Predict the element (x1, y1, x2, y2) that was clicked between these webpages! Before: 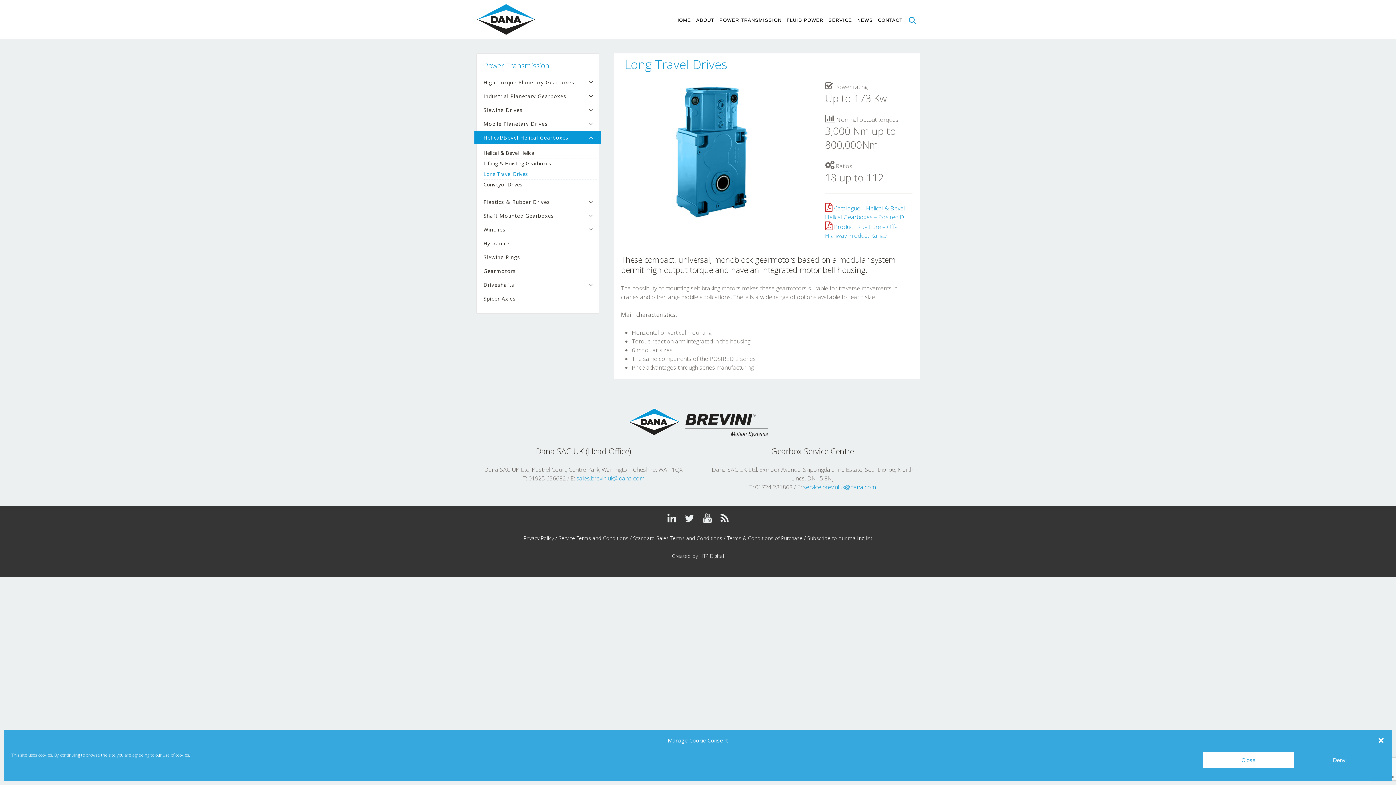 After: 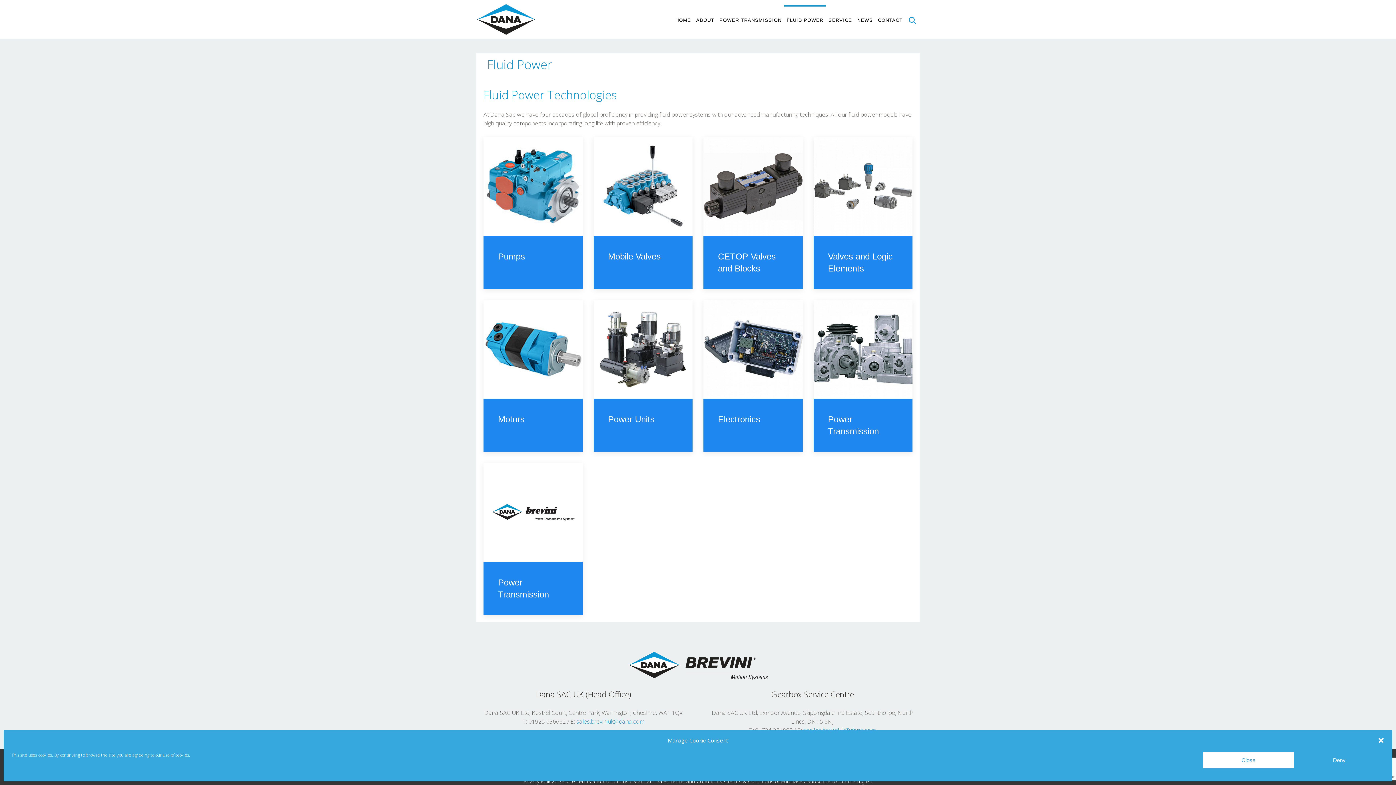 Action: label: FLUID POWER bbox: (784, 4, 826, 34)